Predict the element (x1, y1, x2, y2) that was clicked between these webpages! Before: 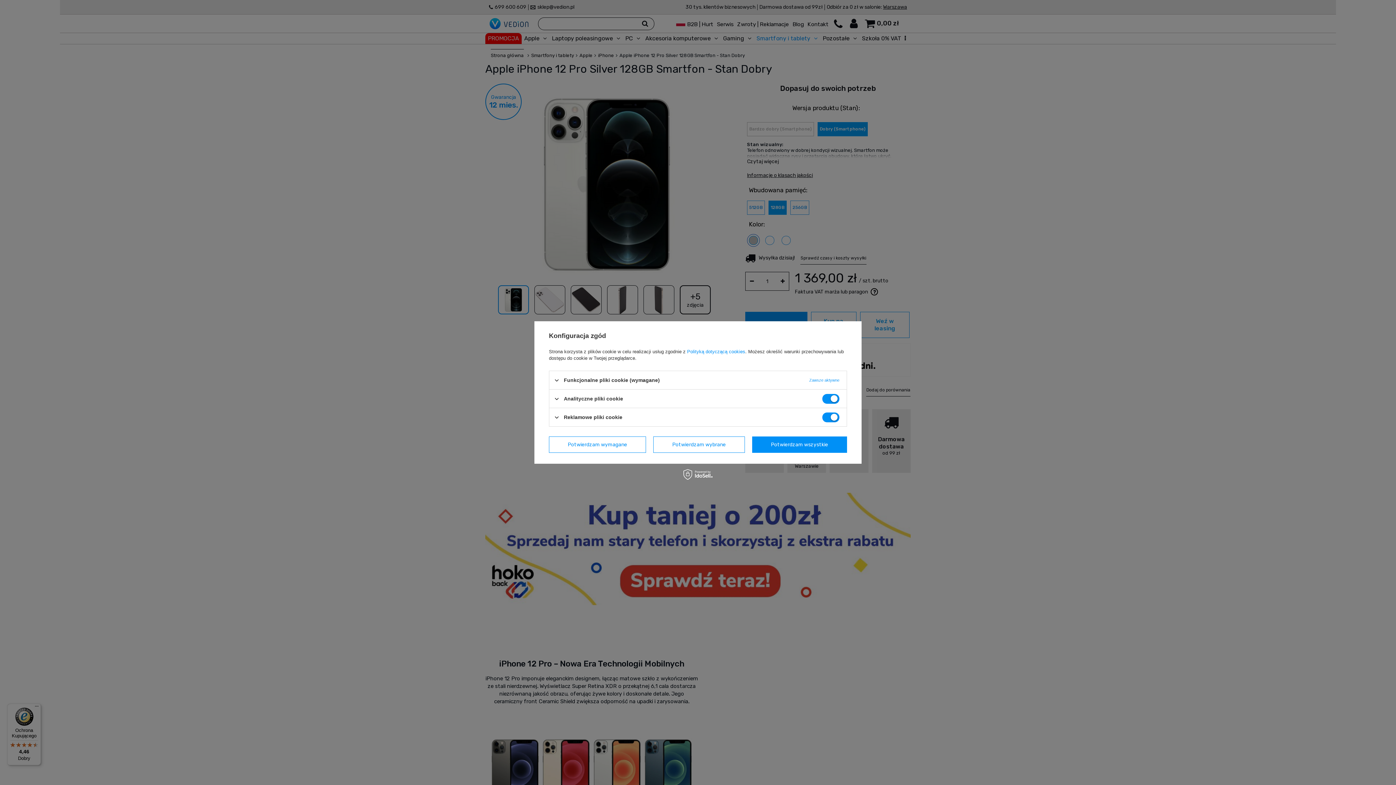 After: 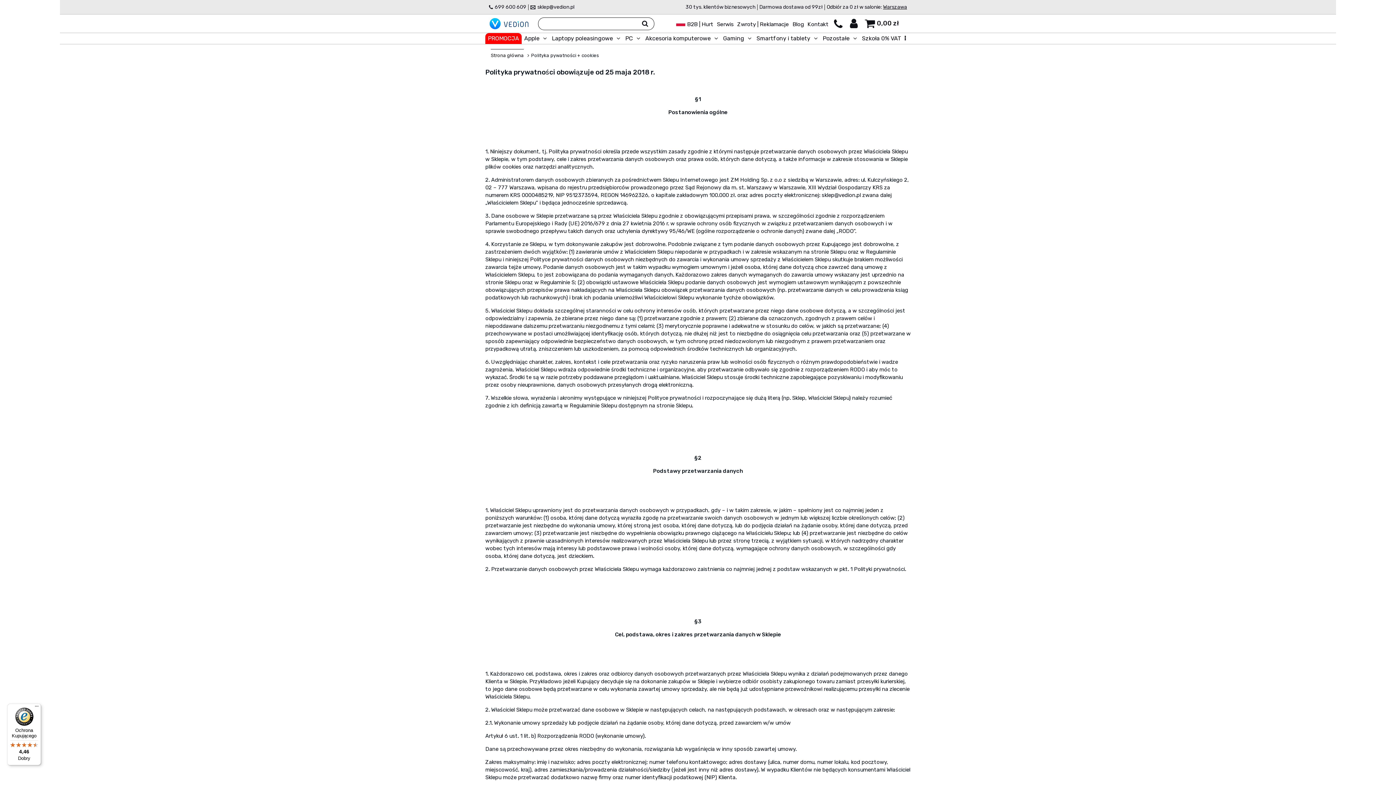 Action: bbox: (687, 349, 745, 354) label: Polityką dotyczącą cookies